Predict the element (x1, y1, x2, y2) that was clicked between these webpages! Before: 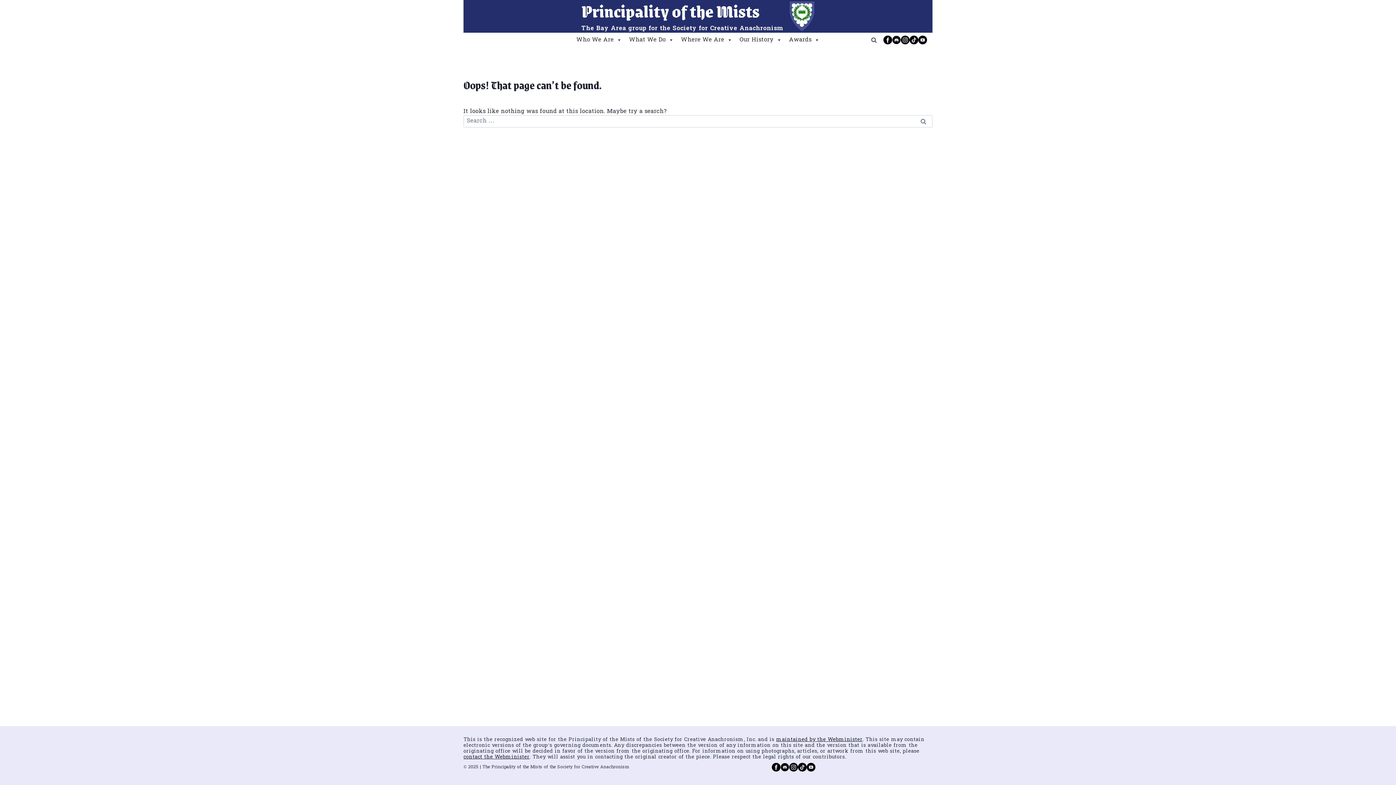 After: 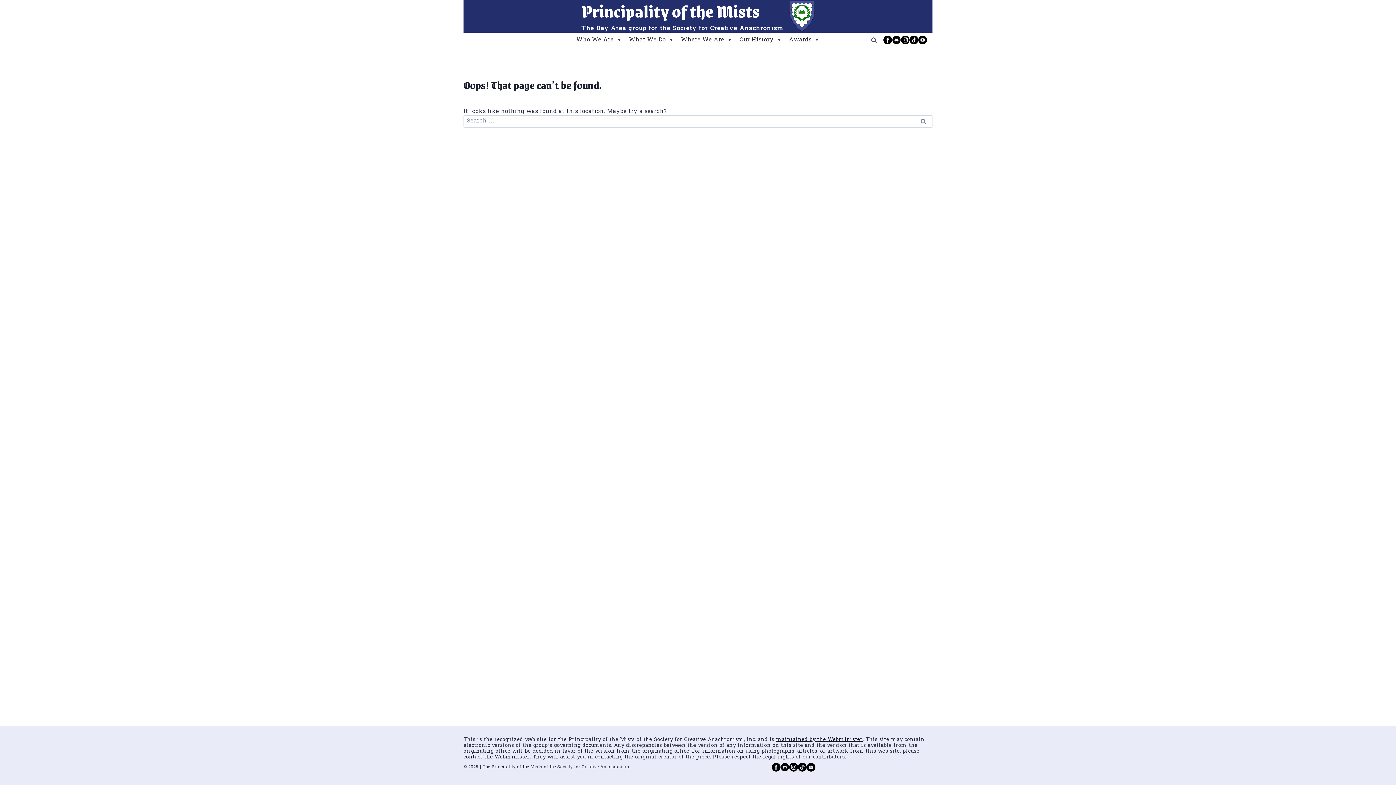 Action: bbox: (901, 35, 909, 44) label: Instagram